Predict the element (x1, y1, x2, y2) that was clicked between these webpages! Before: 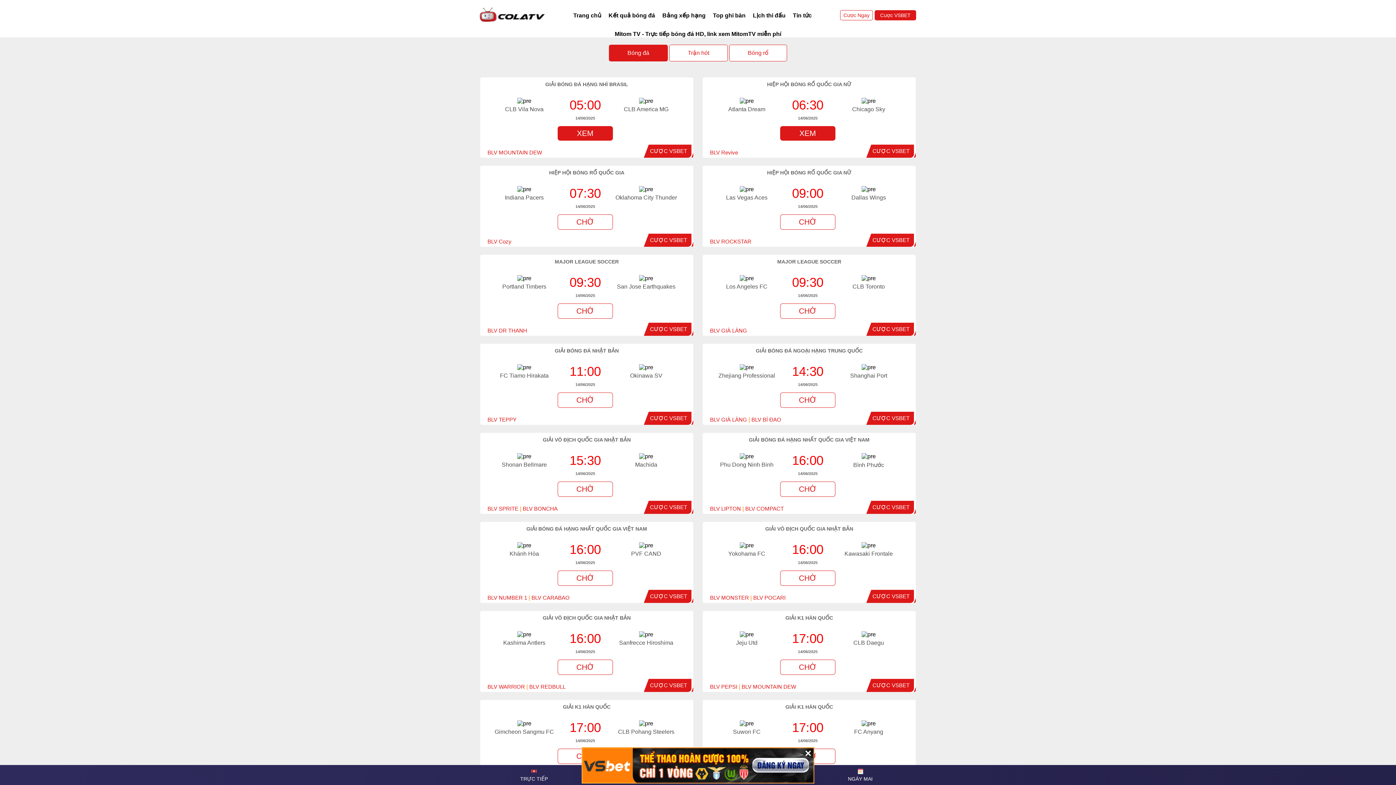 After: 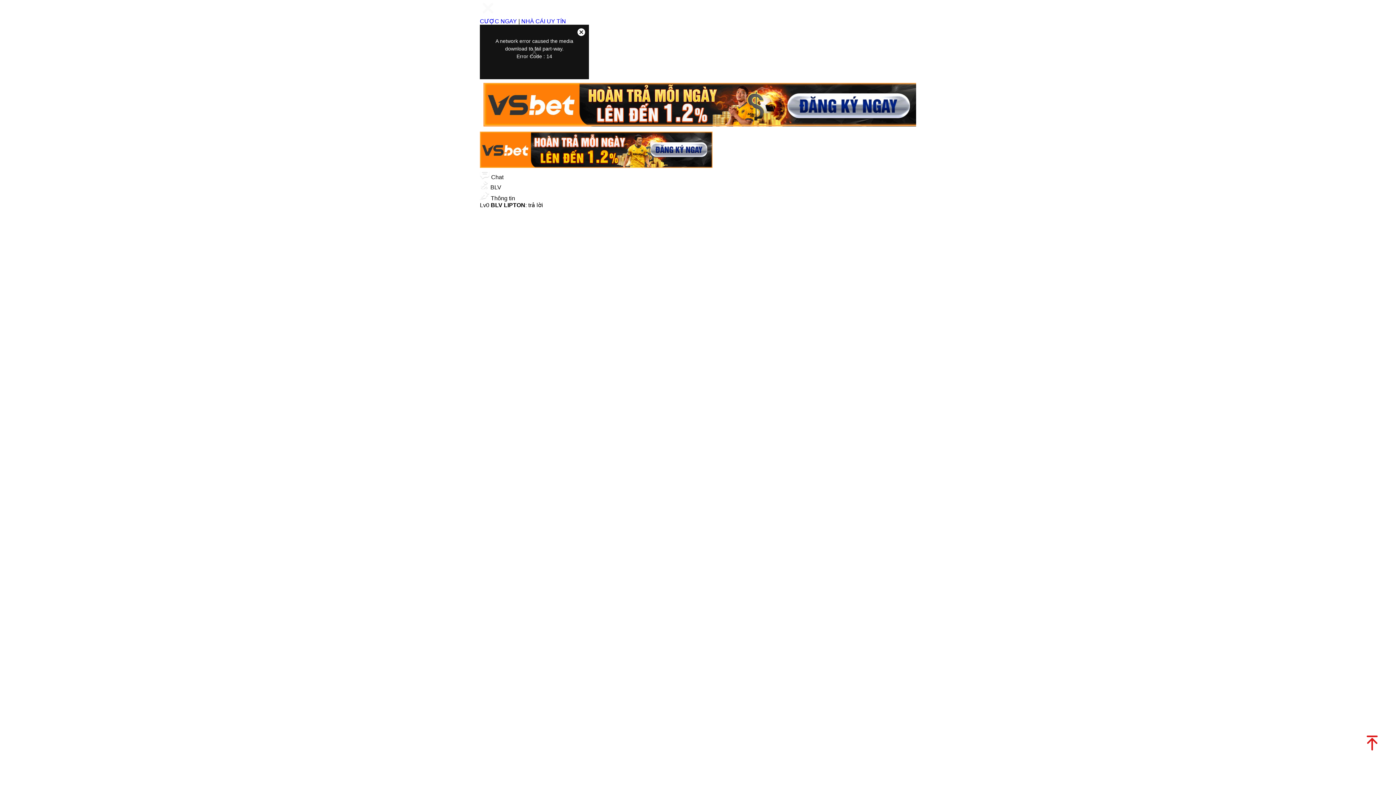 Action: bbox: (780, 481, 835, 497) label: CHỜ